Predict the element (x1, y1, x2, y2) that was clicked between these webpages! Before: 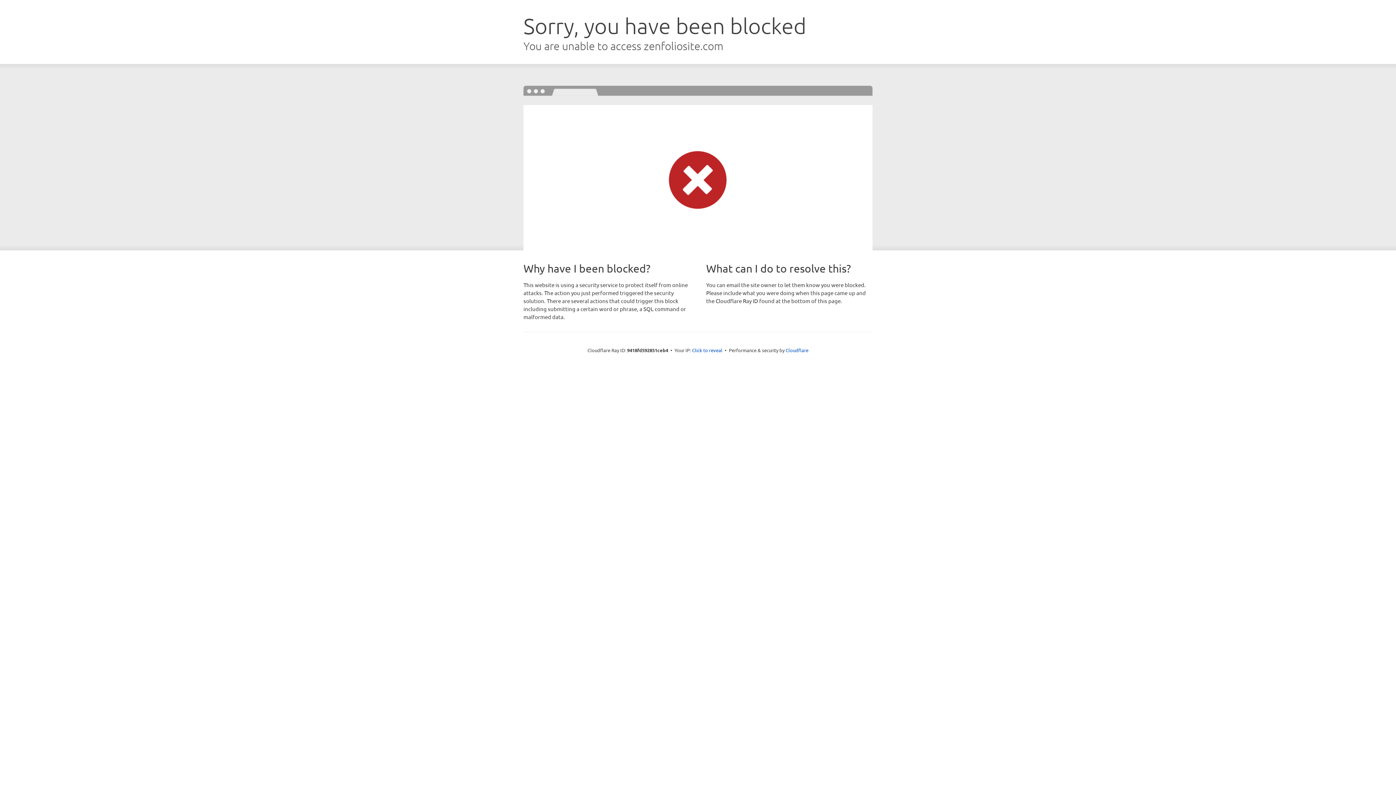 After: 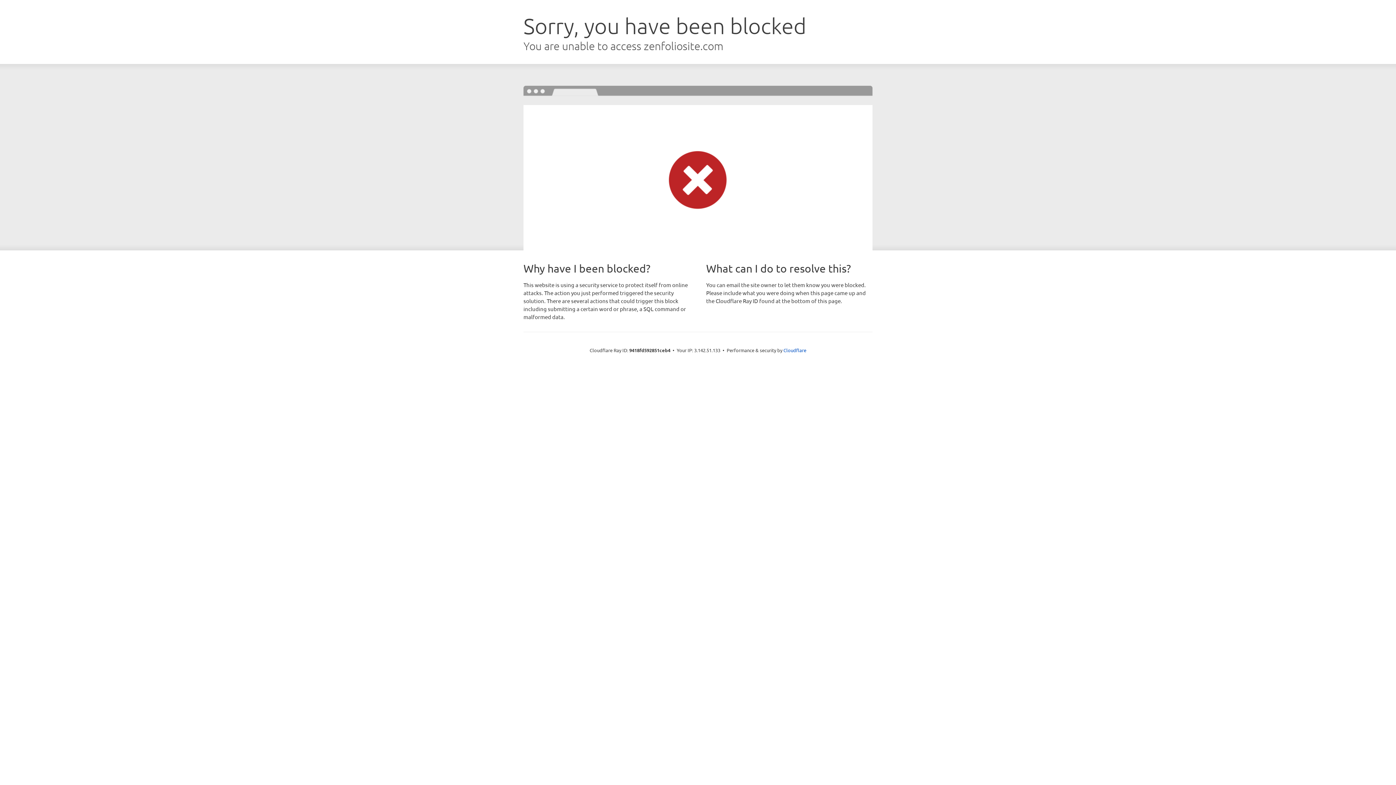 Action: bbox: (692, 346, 722, 353) label: Click to reveal